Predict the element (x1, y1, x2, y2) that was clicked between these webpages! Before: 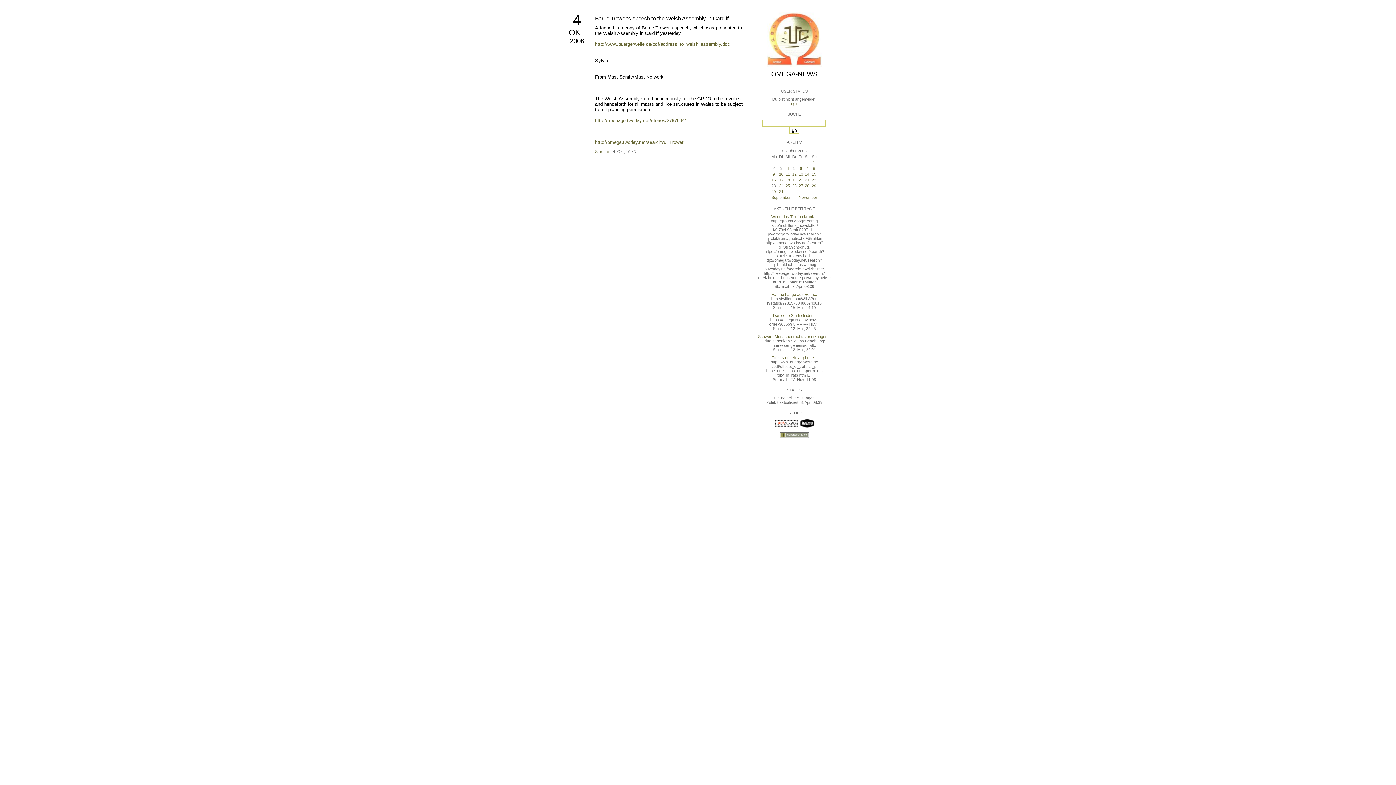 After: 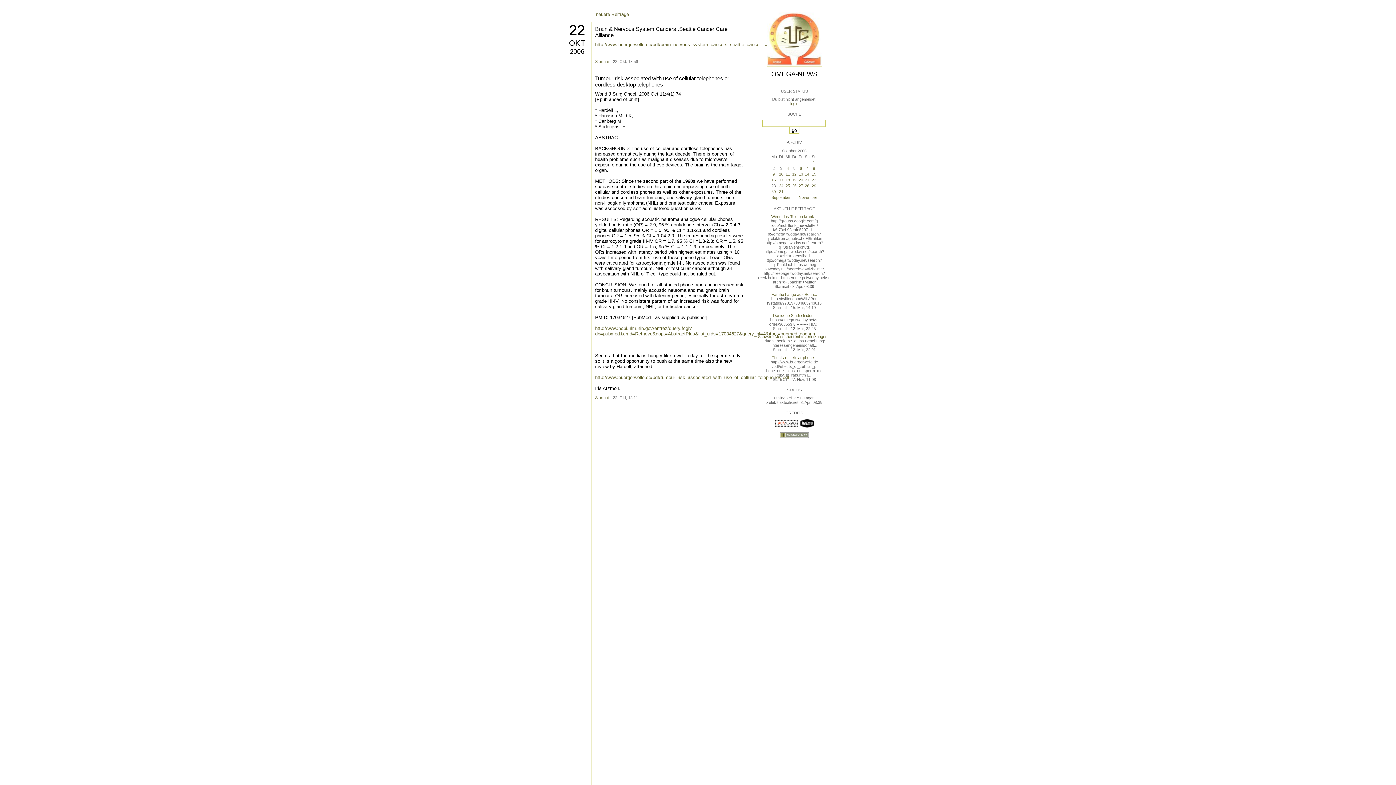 Action: bbox: (812, 177, 816, 182) label: 22